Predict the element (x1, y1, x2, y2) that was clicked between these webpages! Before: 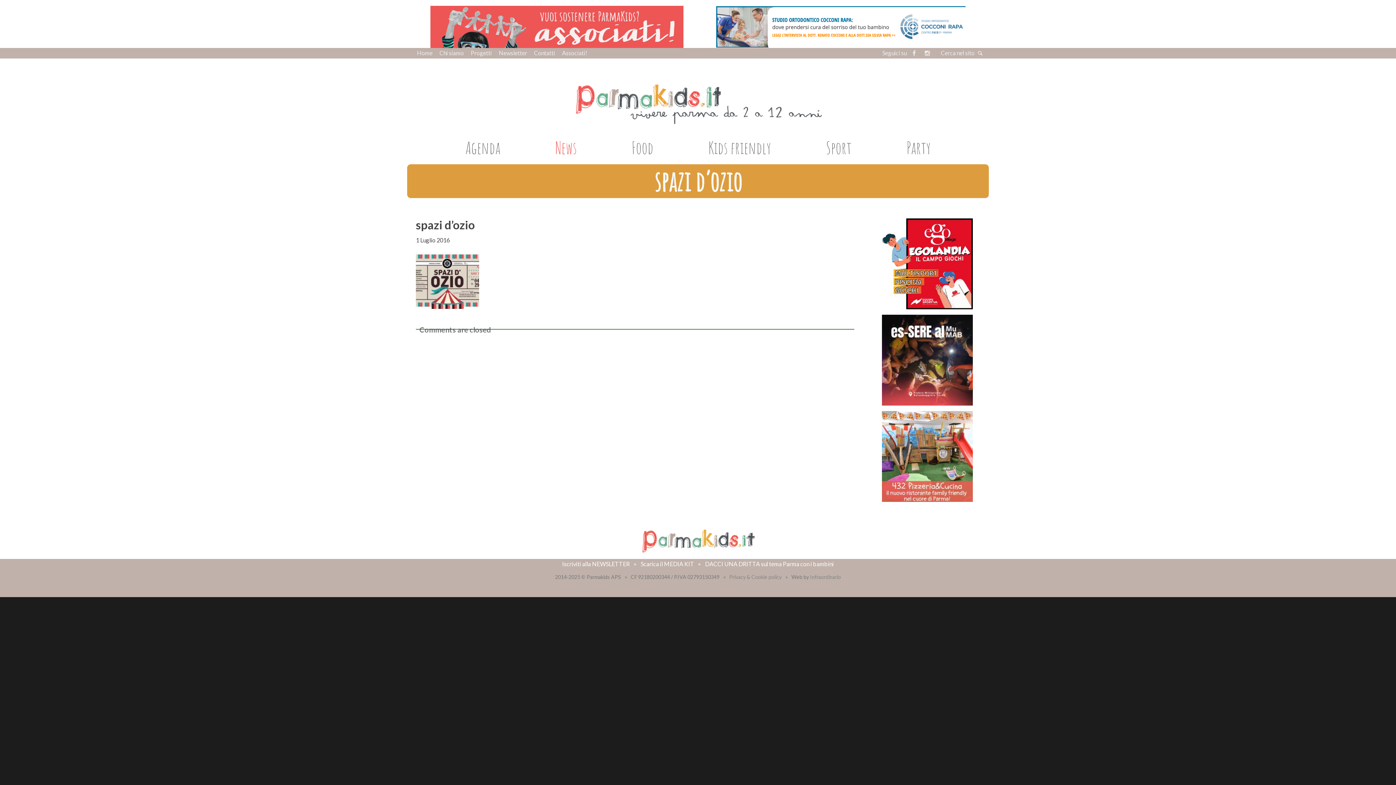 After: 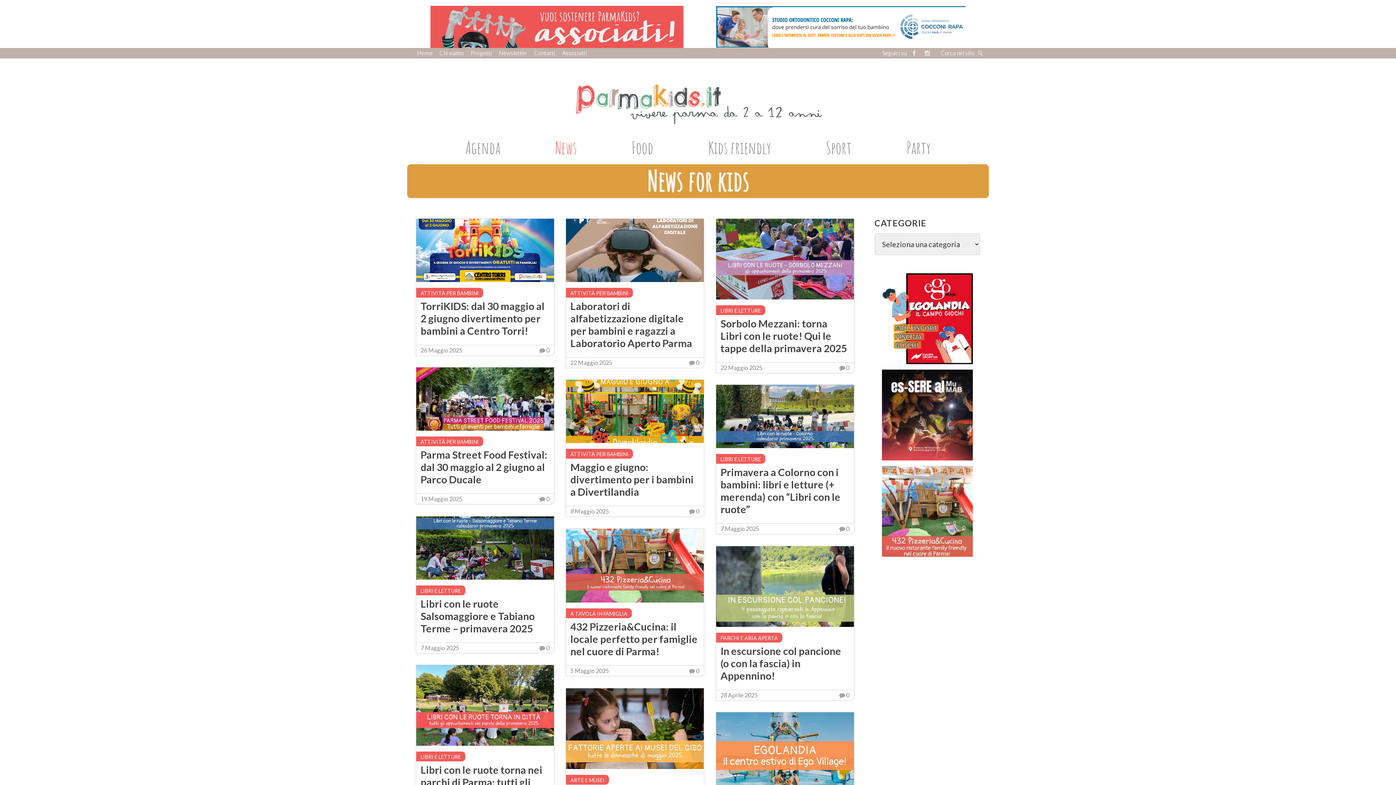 Action: label: News bbox: (549, 138, 582, 156)